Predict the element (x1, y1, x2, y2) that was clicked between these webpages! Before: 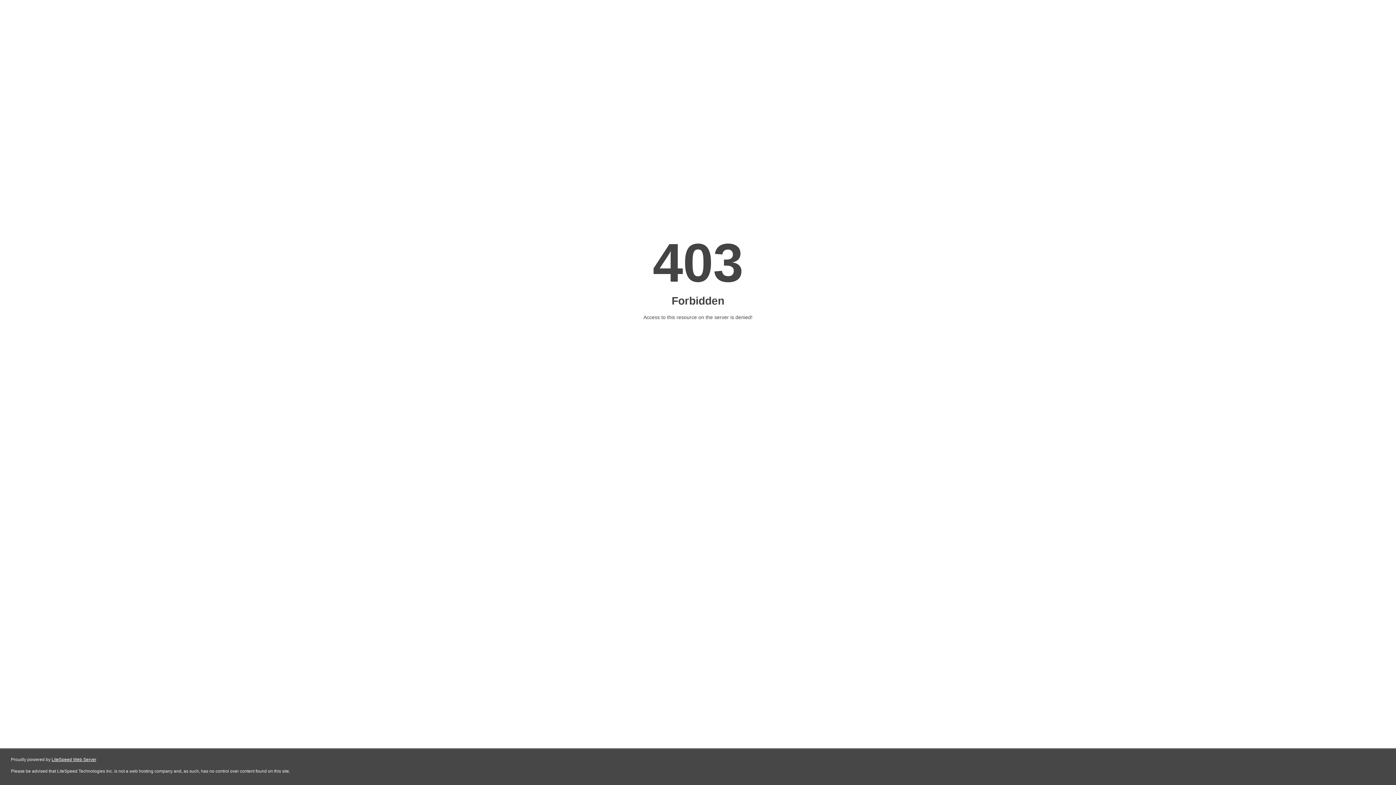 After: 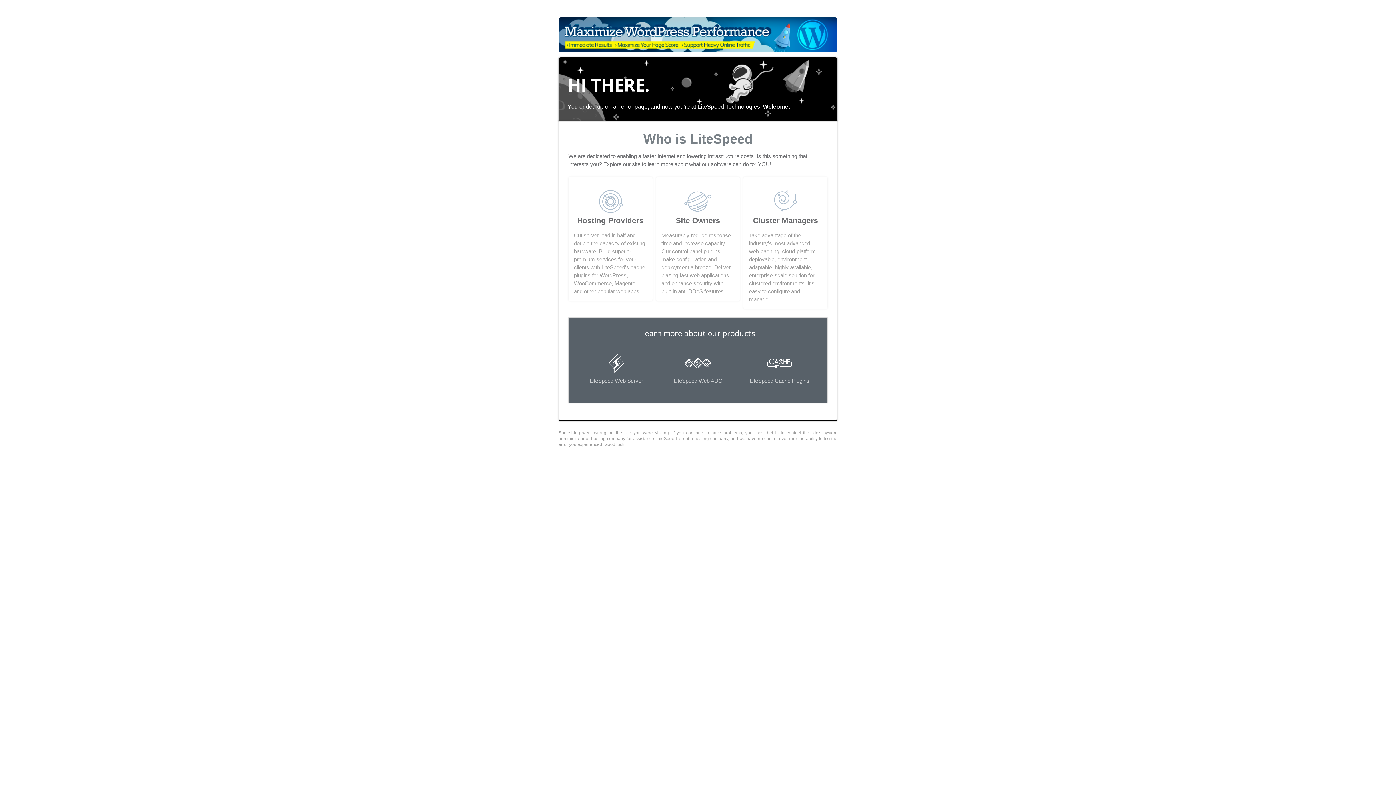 Action: label: LiteSpeed Web Server bbox: (51, 757, 96, 762)